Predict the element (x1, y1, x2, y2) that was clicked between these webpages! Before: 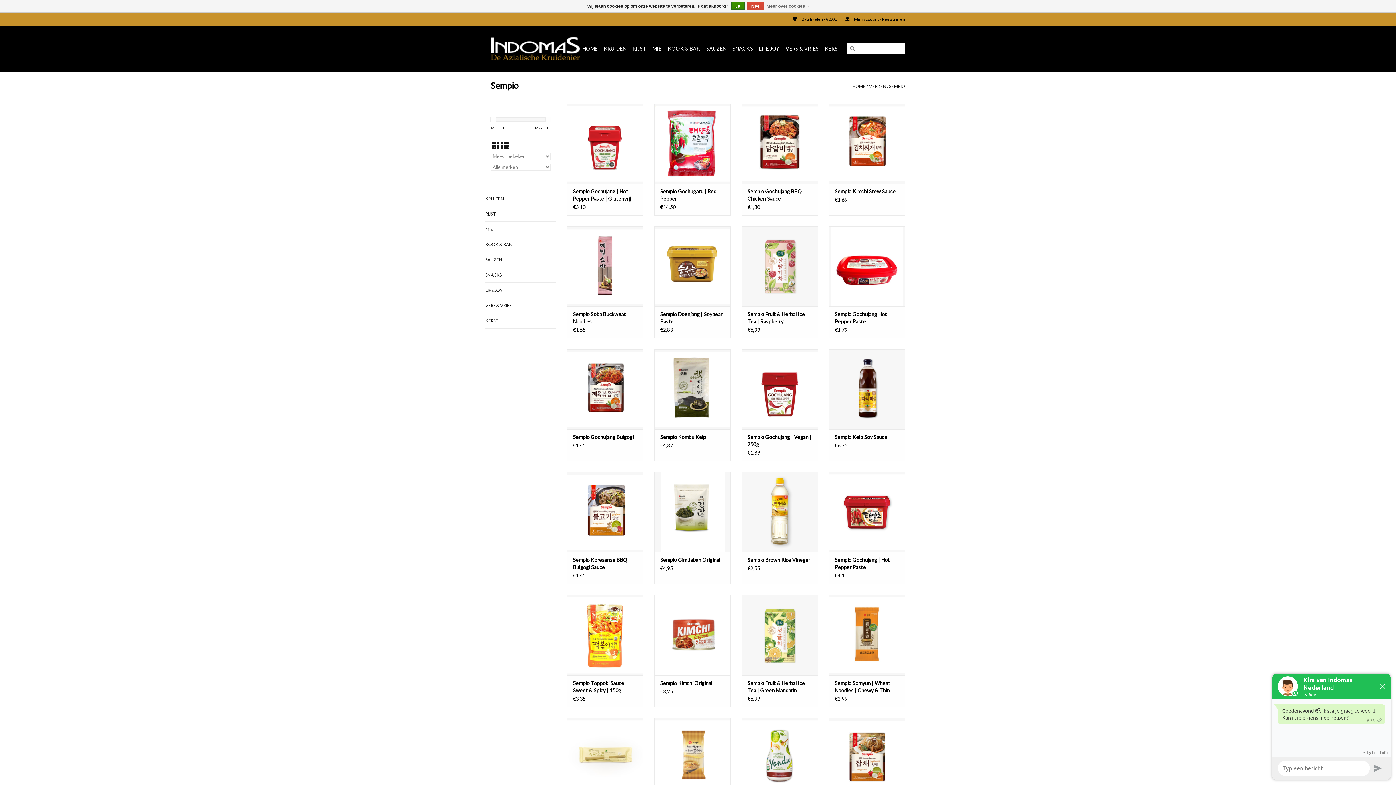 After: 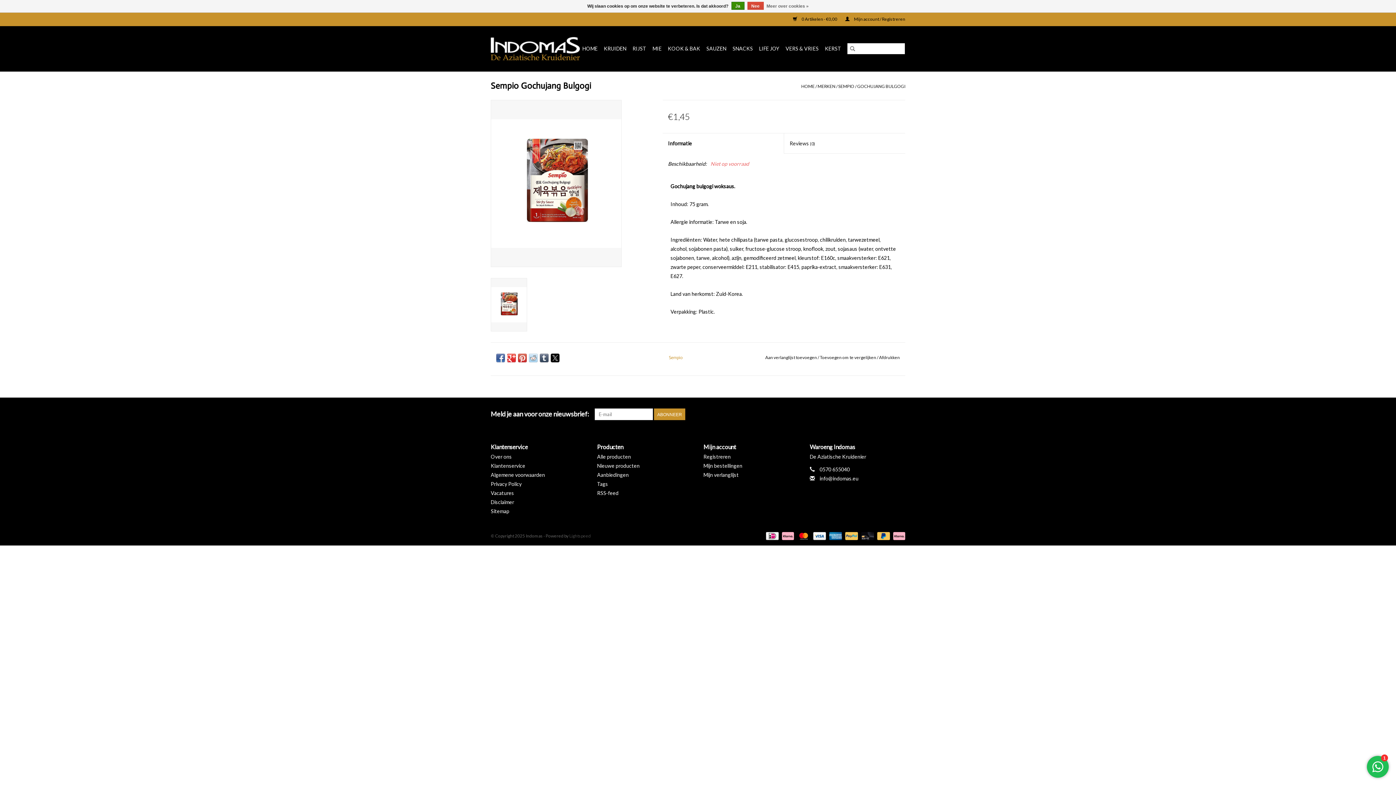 Action: label: Sempio Gochujang Bulgogi bbox: (573, 433, 637, 441)